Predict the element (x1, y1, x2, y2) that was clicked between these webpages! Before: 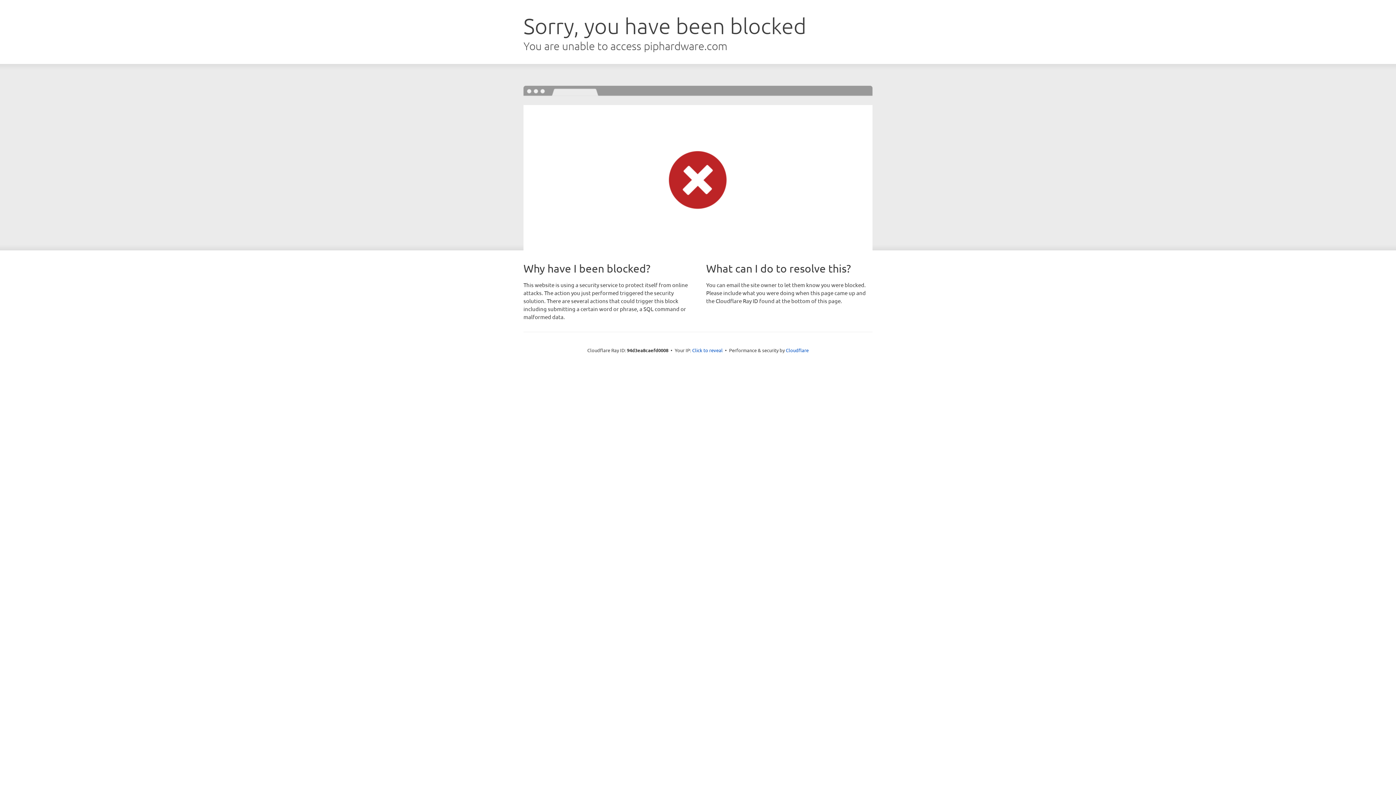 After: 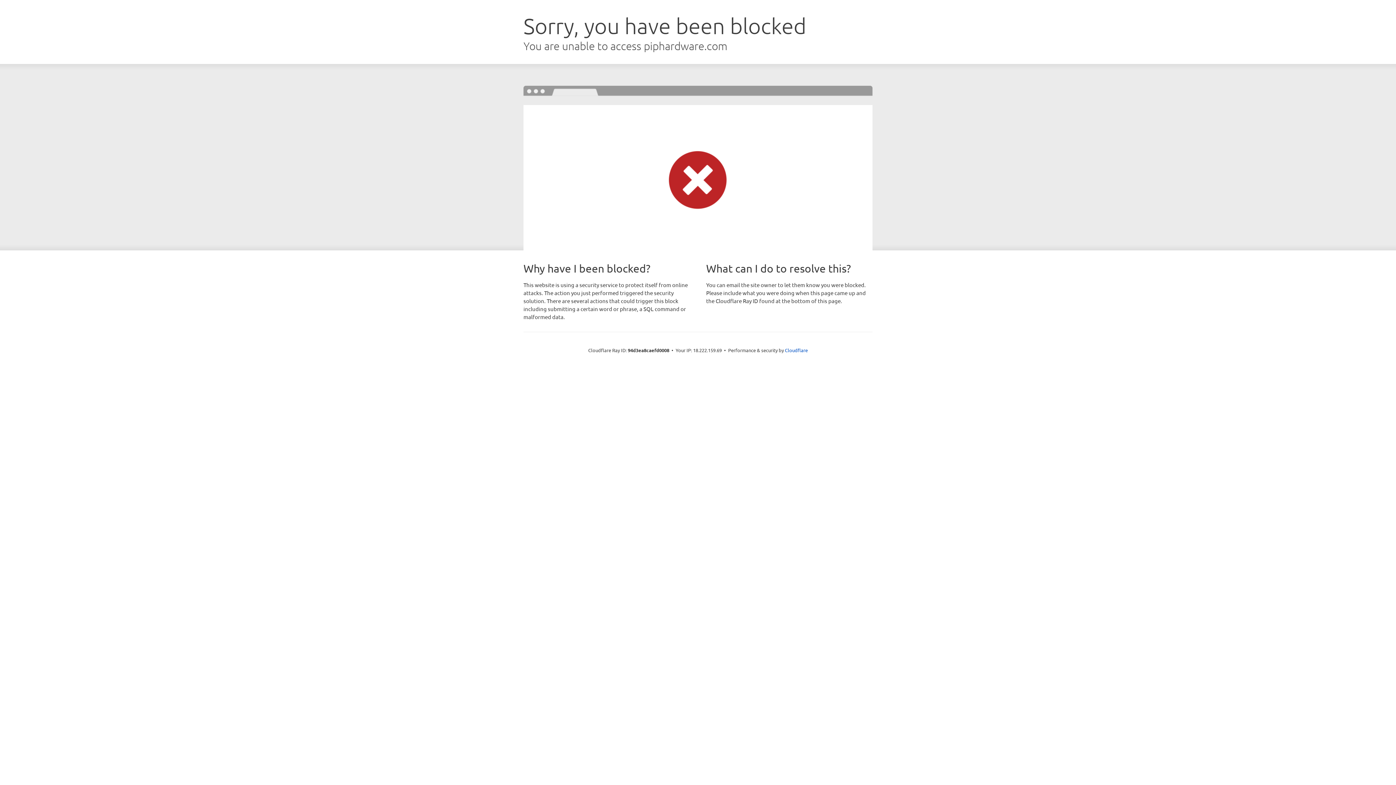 Action: bbox: (692, 346, 722, 353) label: Click to reveal